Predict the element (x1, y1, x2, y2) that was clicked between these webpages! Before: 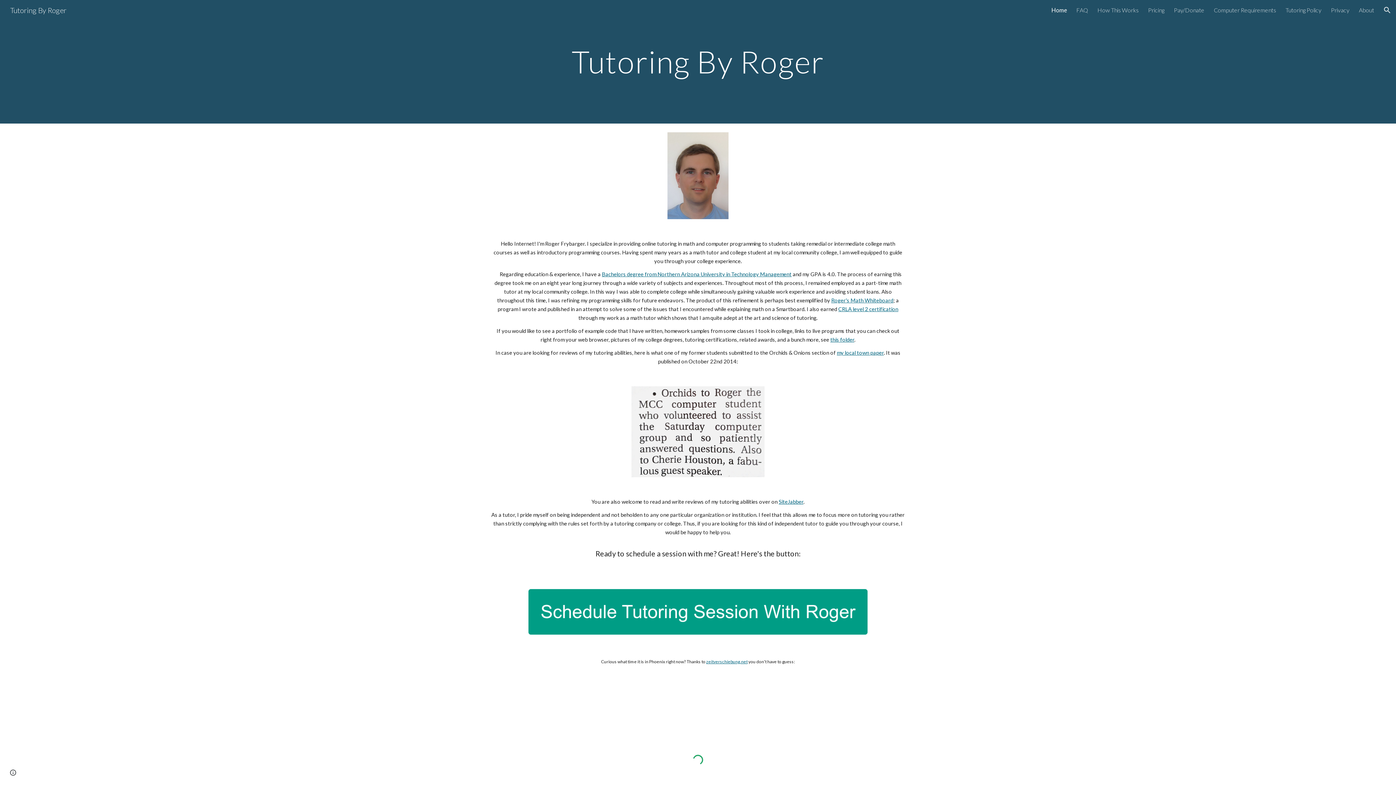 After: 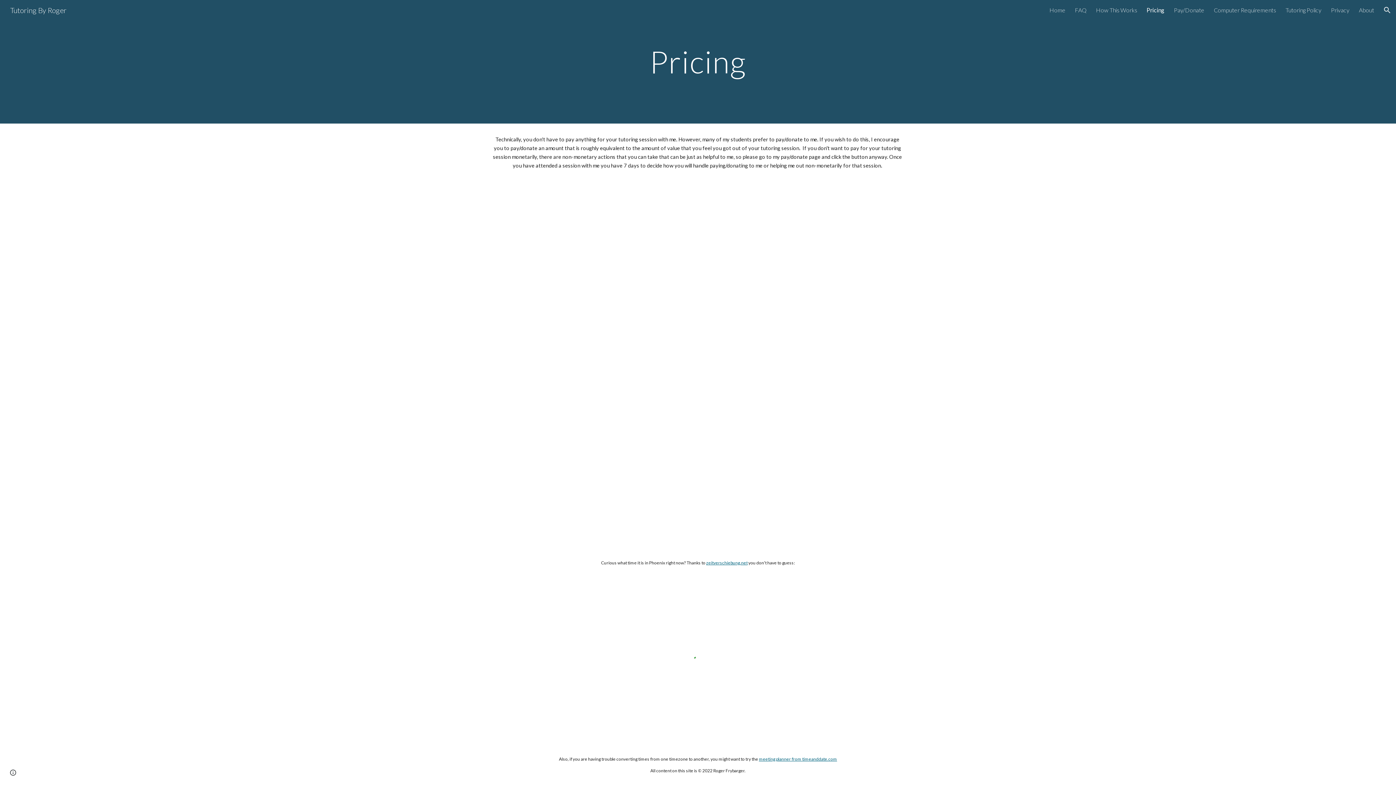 Action: label: Pricing bbox: (1148, 6, 1164, 13)